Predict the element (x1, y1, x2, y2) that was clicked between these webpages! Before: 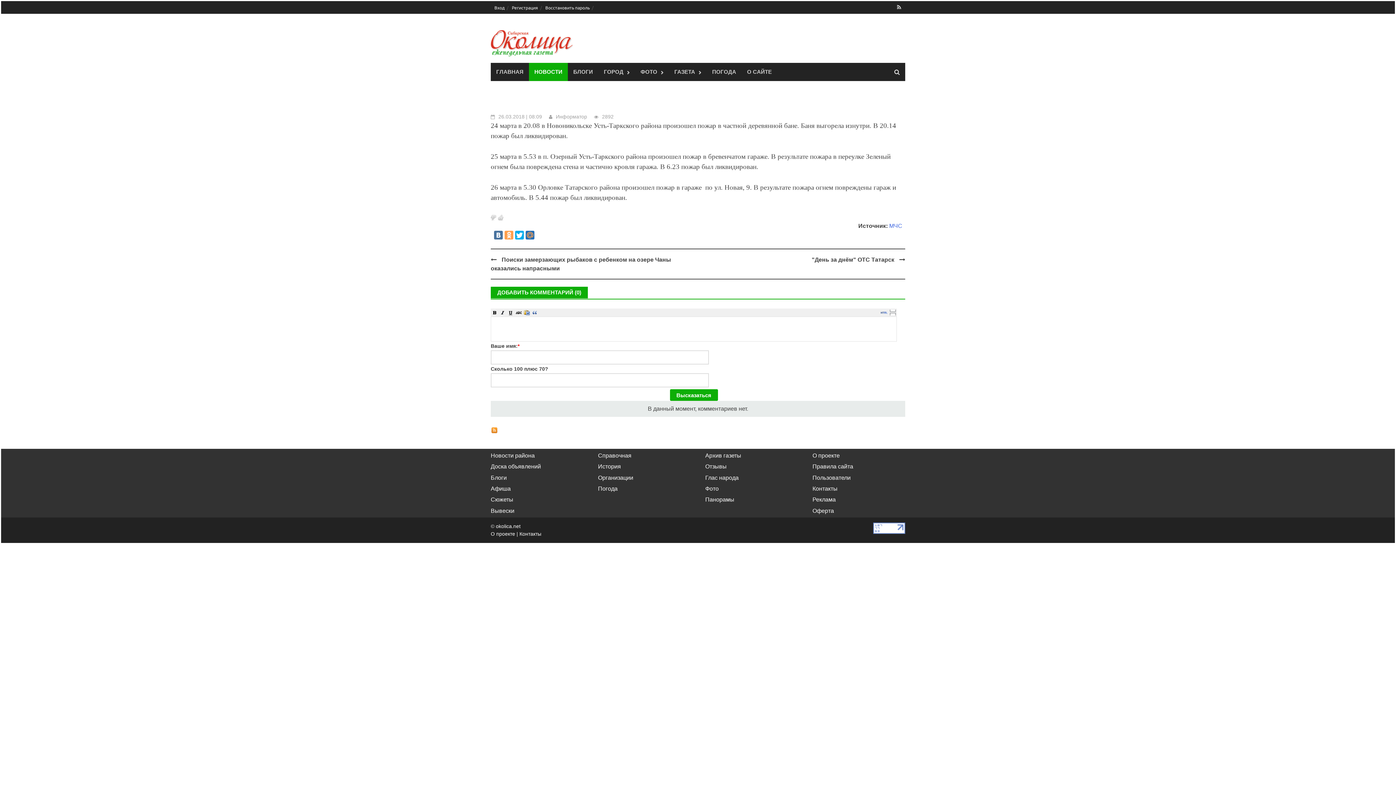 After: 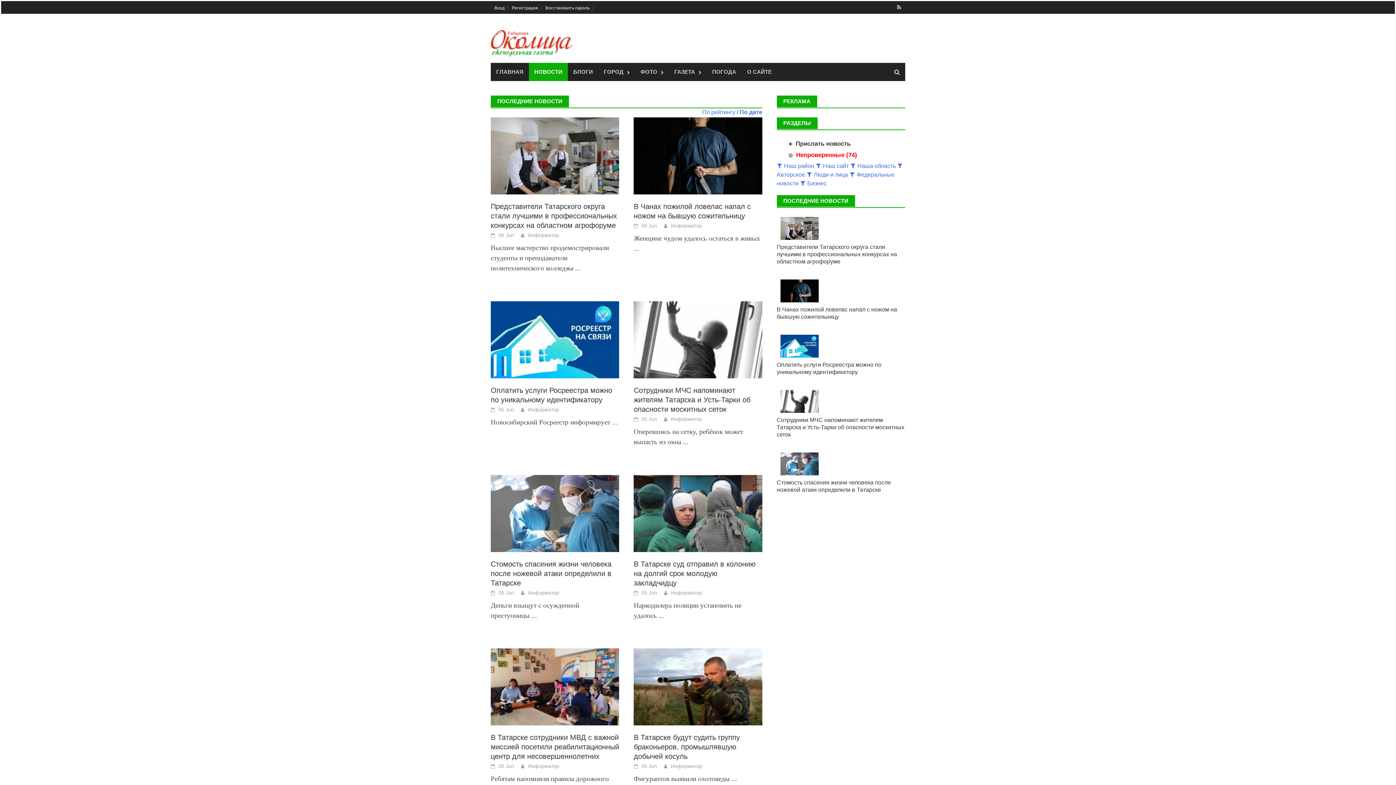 Action: bbox: (529, 62, 568, 81) label: НОВОСТИ